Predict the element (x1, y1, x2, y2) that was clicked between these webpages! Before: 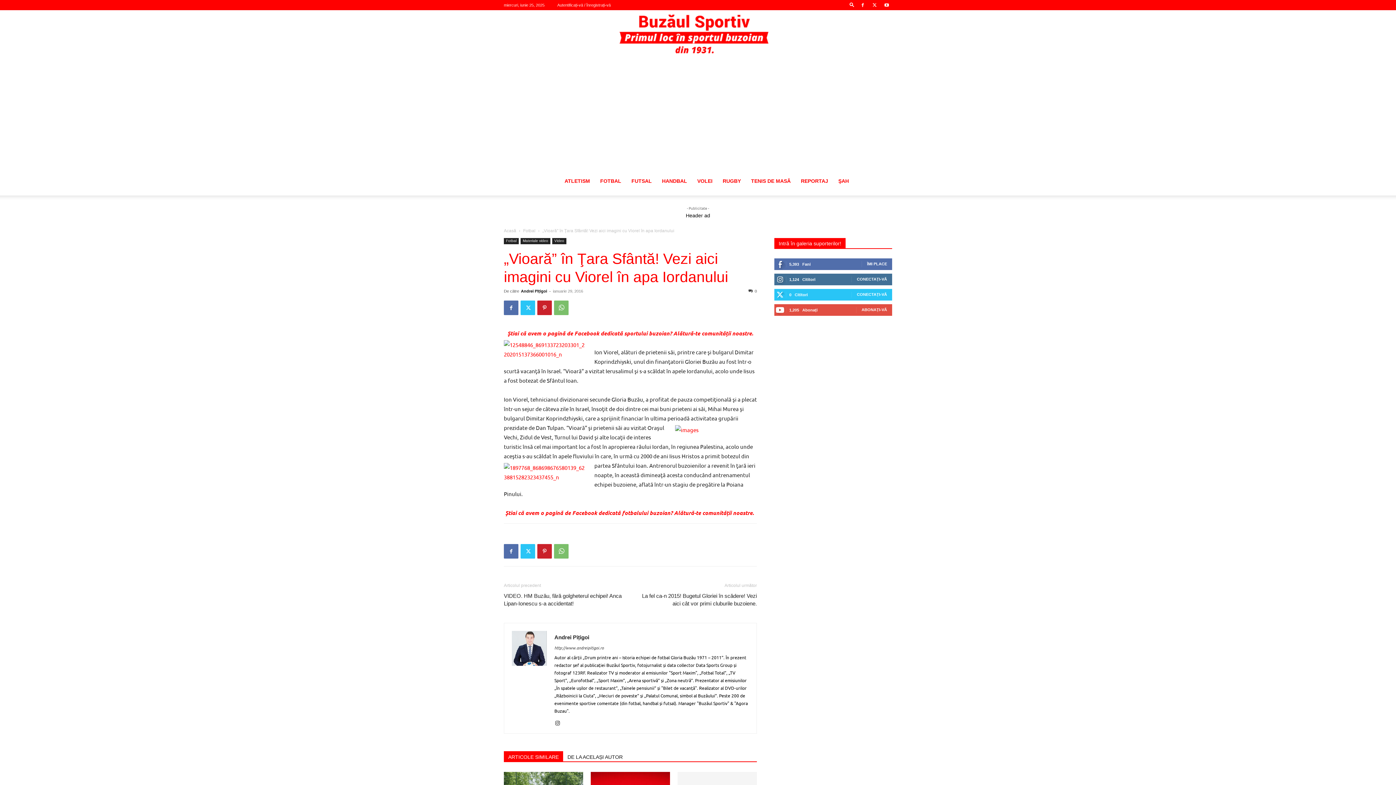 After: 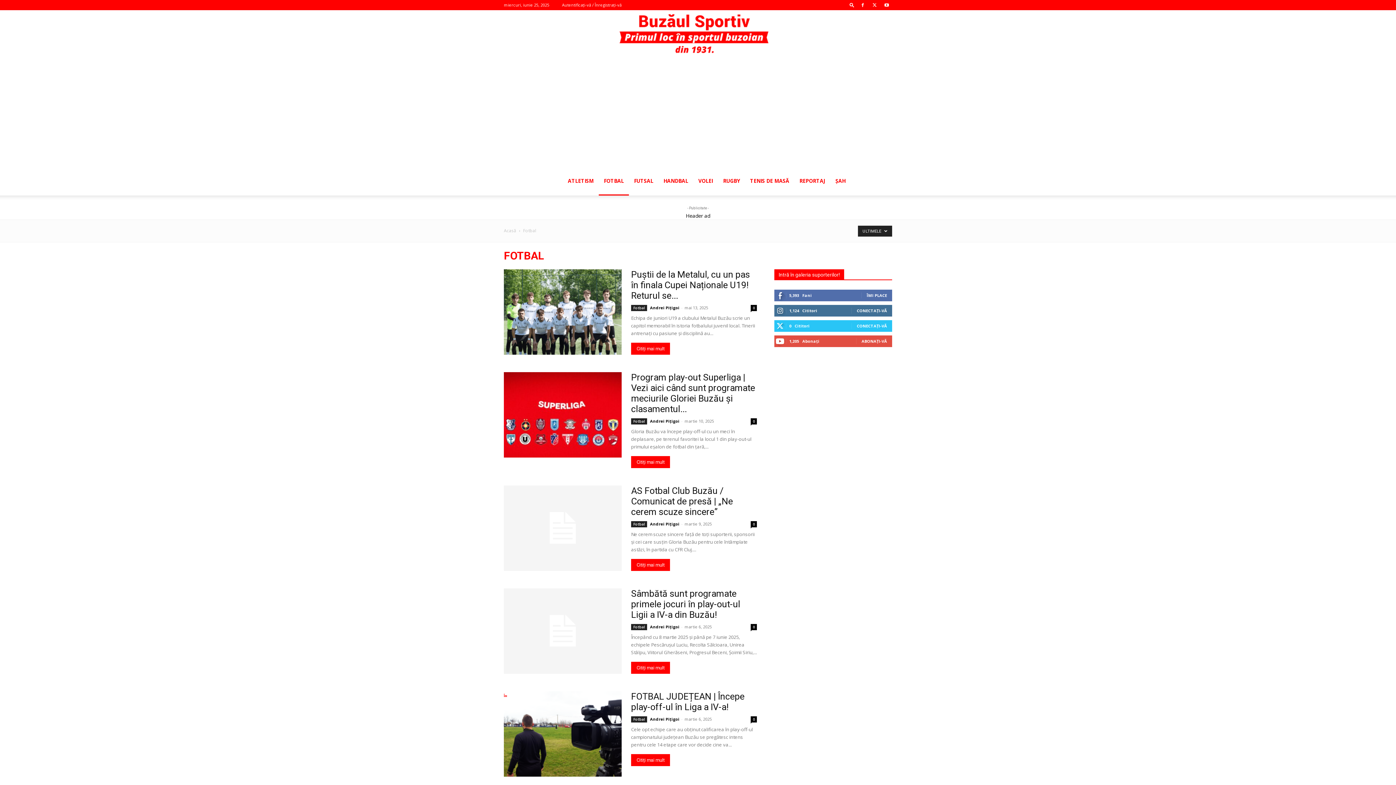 Action: label: Fotbal bbox: (523, 228, 535, 233)